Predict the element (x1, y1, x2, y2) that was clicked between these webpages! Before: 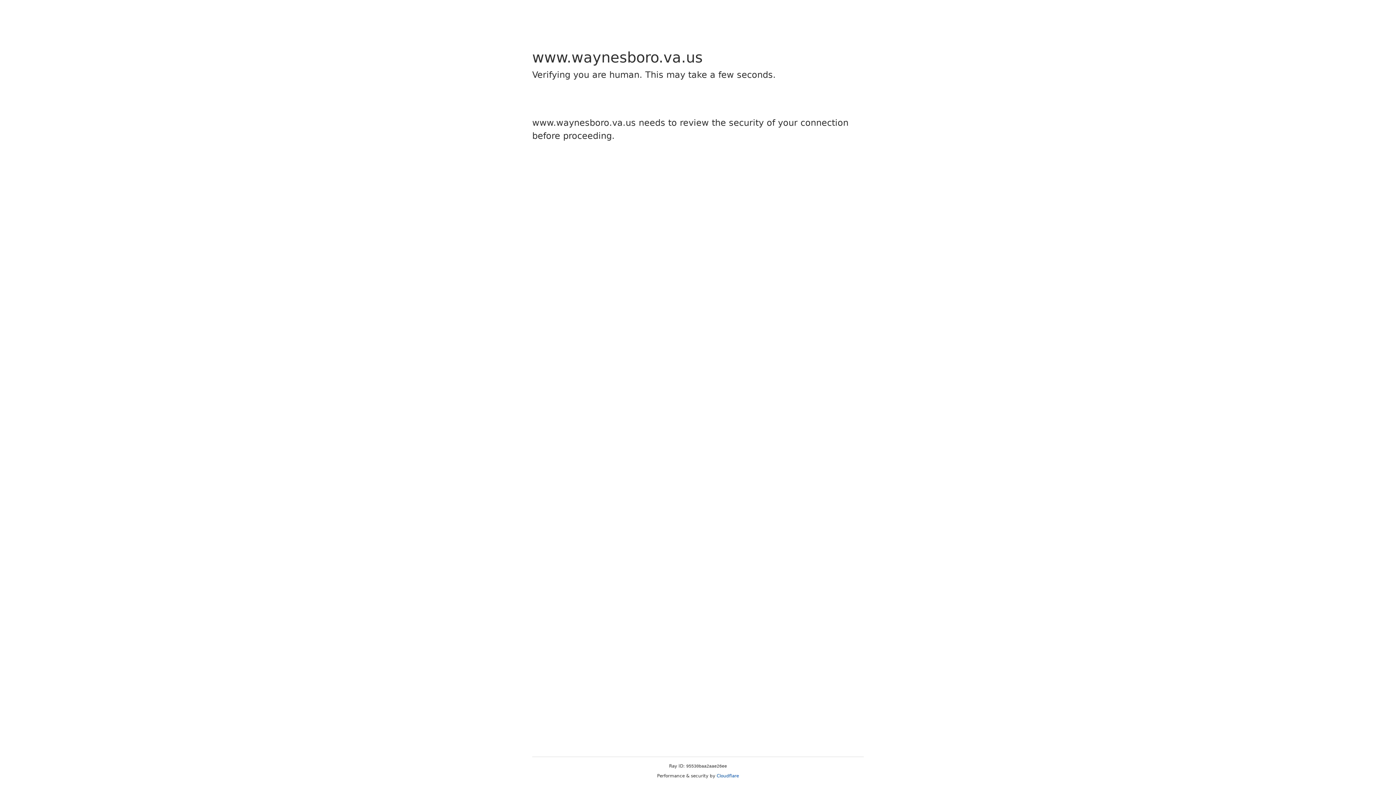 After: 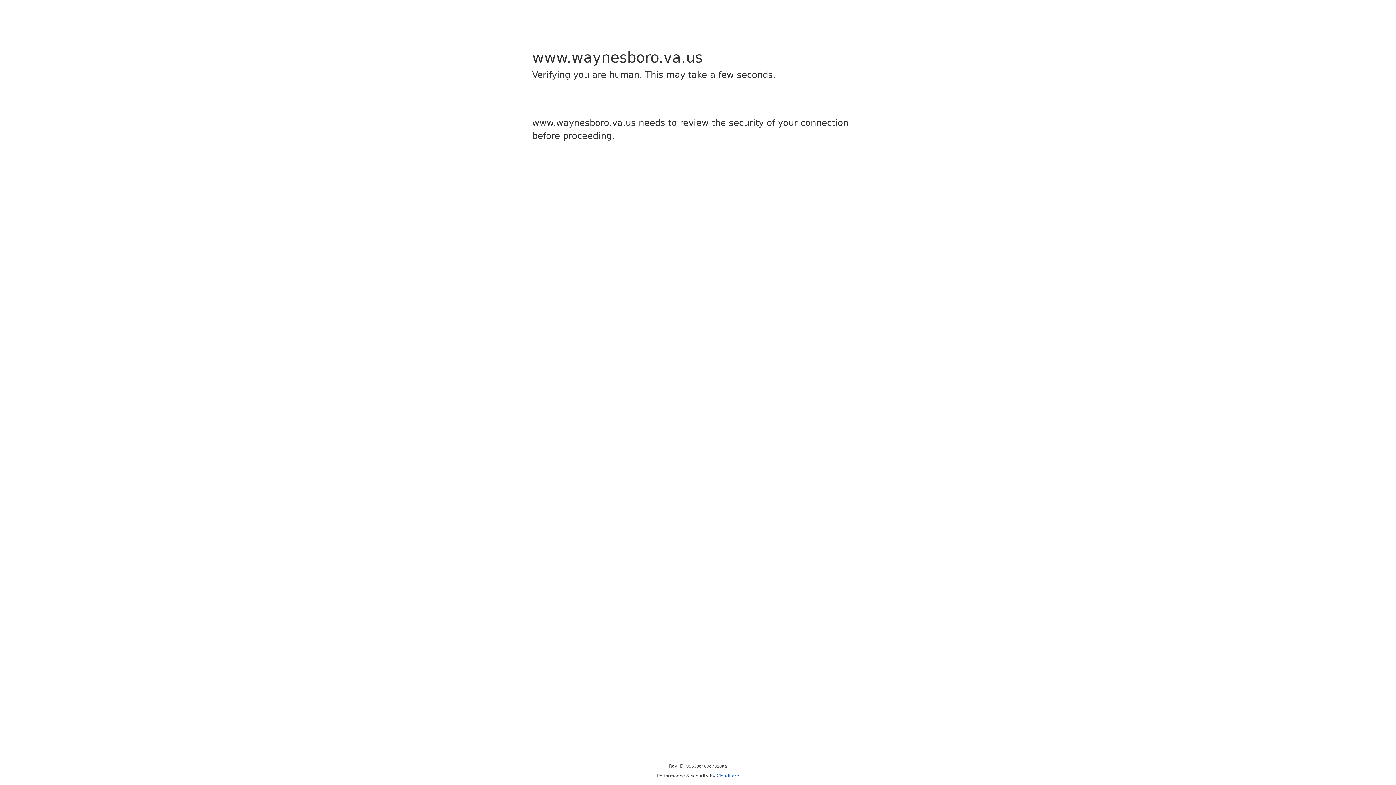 Action: label: Cloudflare bbox: (716, 773, 739, 778)